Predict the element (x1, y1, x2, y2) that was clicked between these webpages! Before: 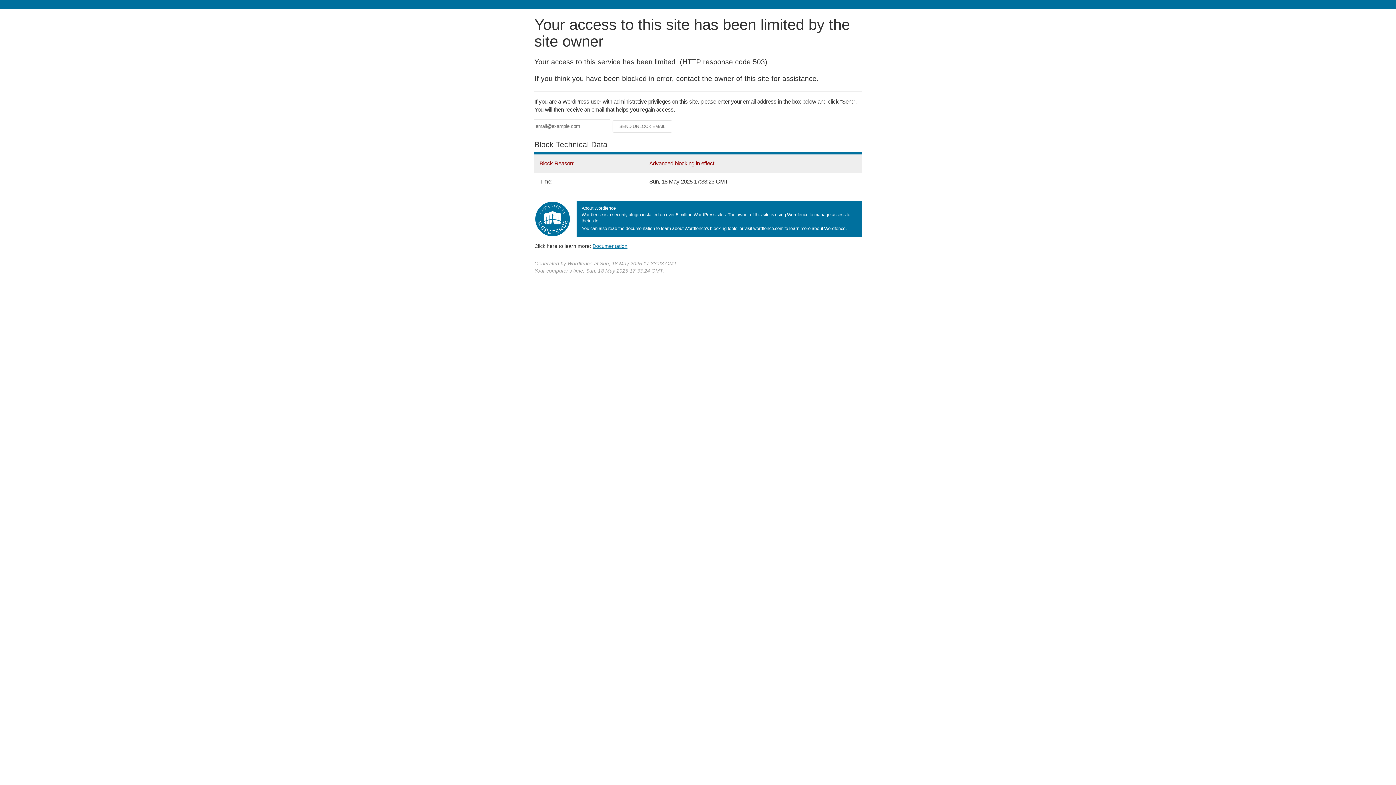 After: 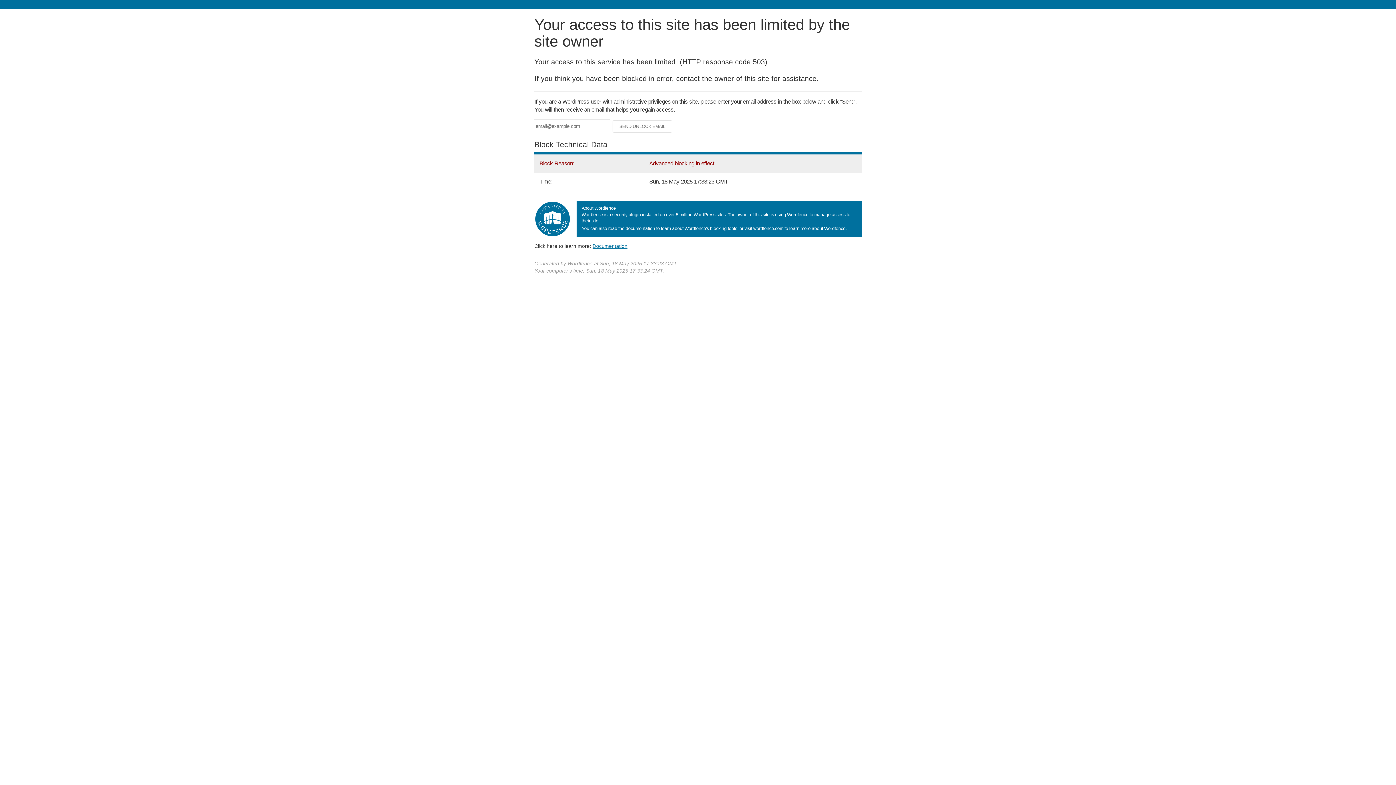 Action: label: Documentation bbox: (592, 243, 627, 248)